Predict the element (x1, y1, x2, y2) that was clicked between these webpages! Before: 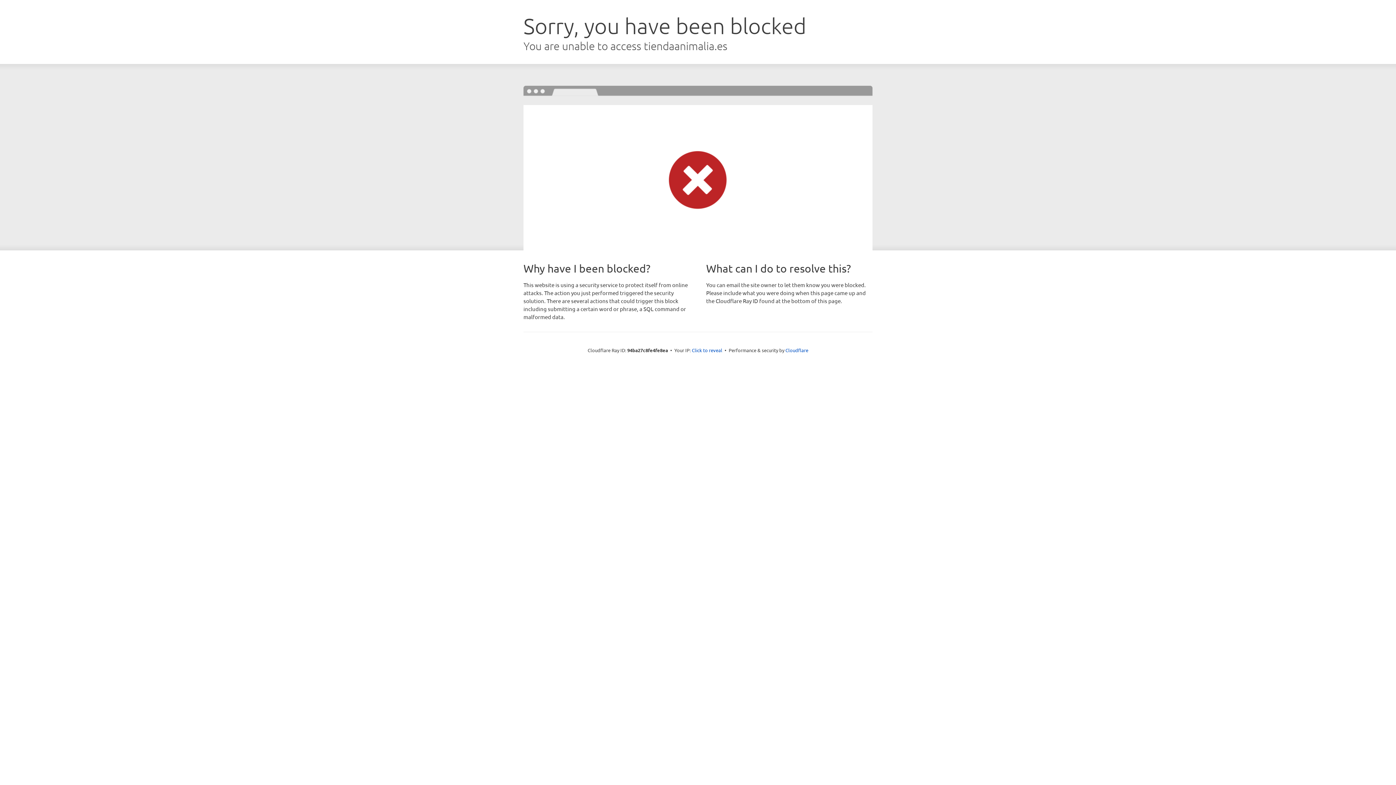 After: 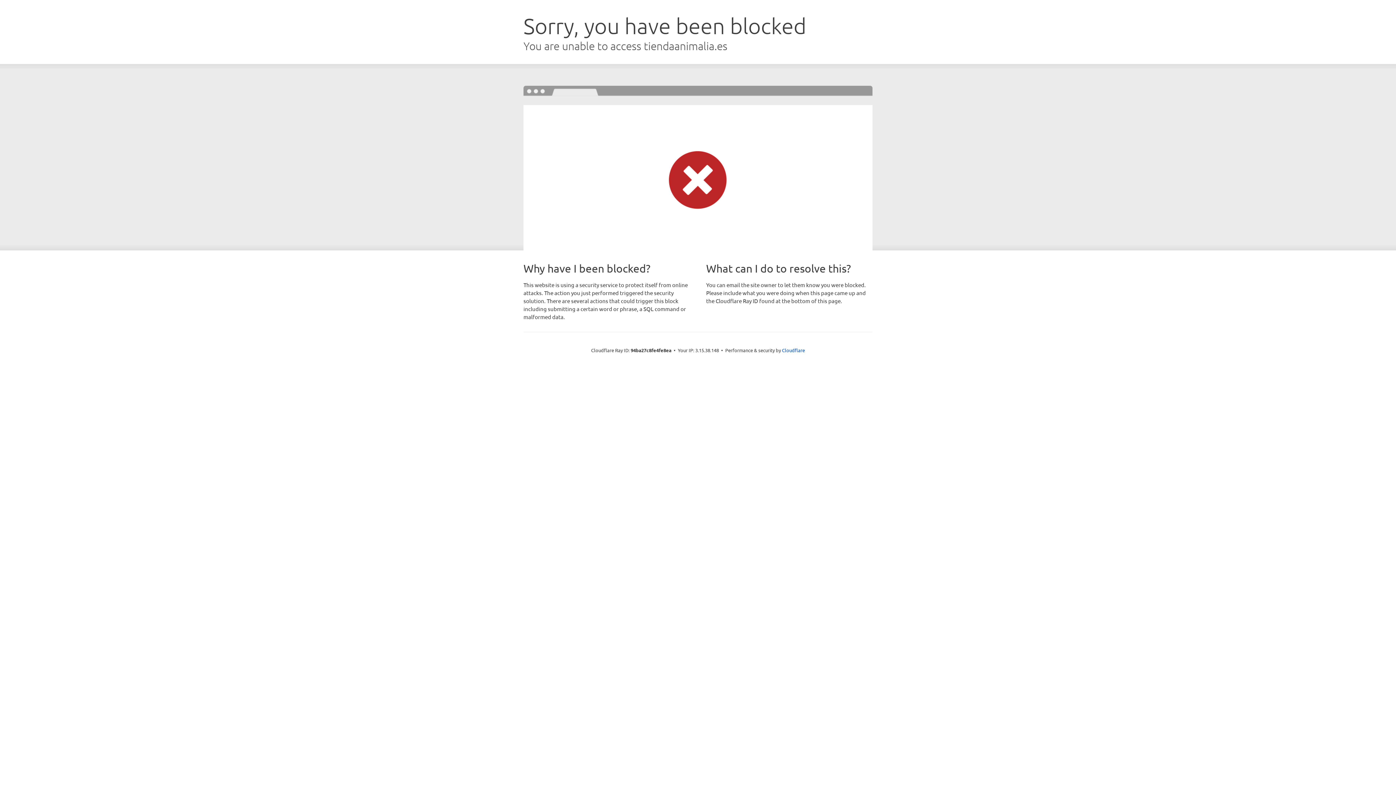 Action: bbox: (692, 346, 722, 353) label: Click to reveal